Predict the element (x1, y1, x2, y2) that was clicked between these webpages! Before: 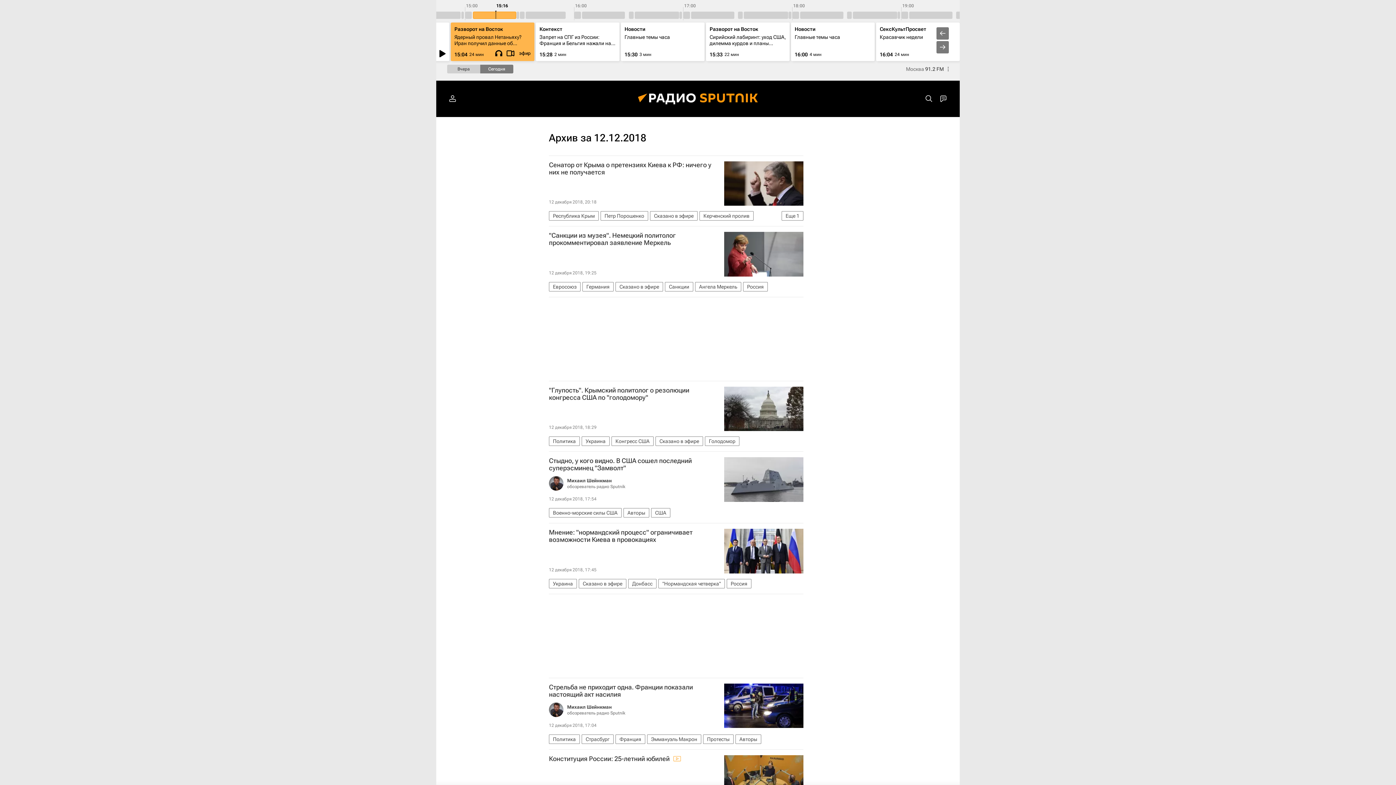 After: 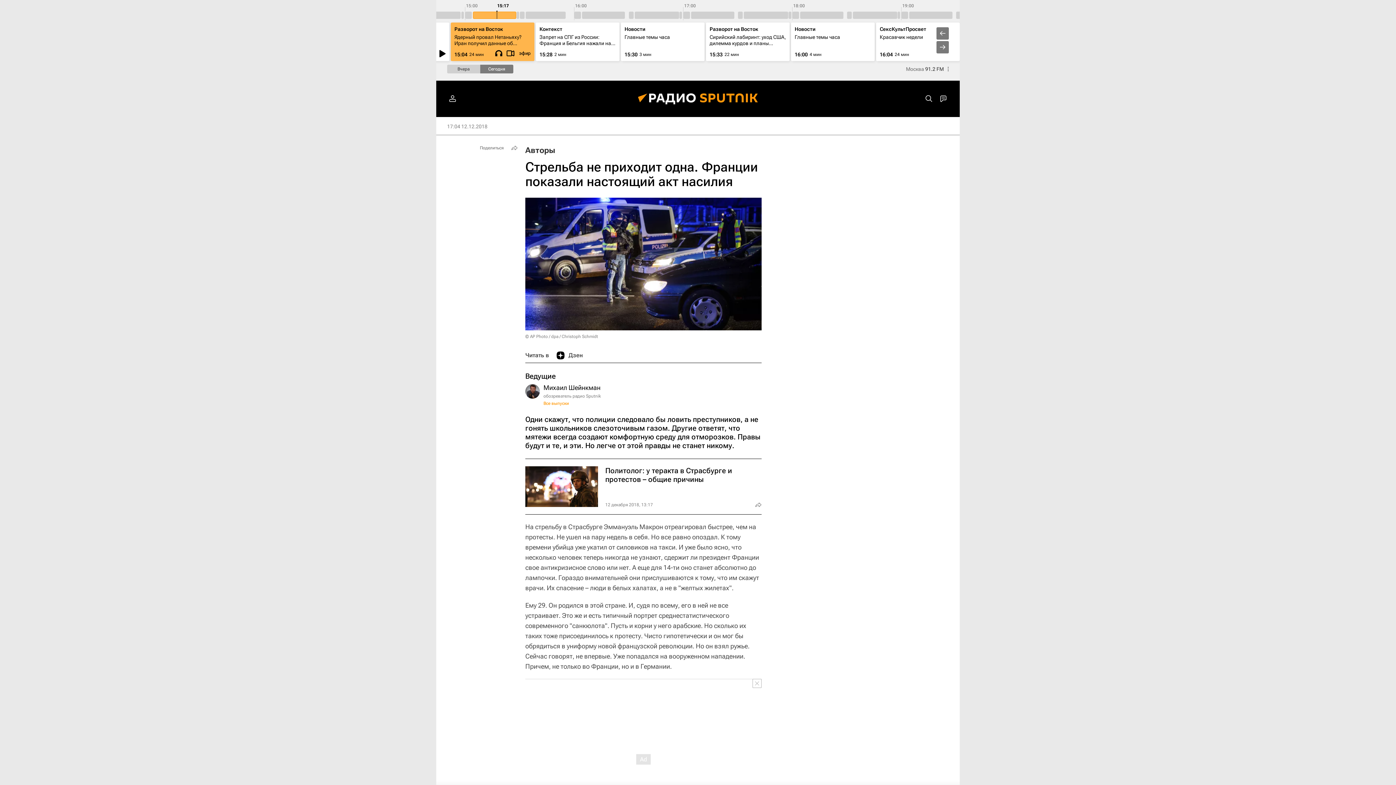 Action: bbox: (724, 683, 803, 728)